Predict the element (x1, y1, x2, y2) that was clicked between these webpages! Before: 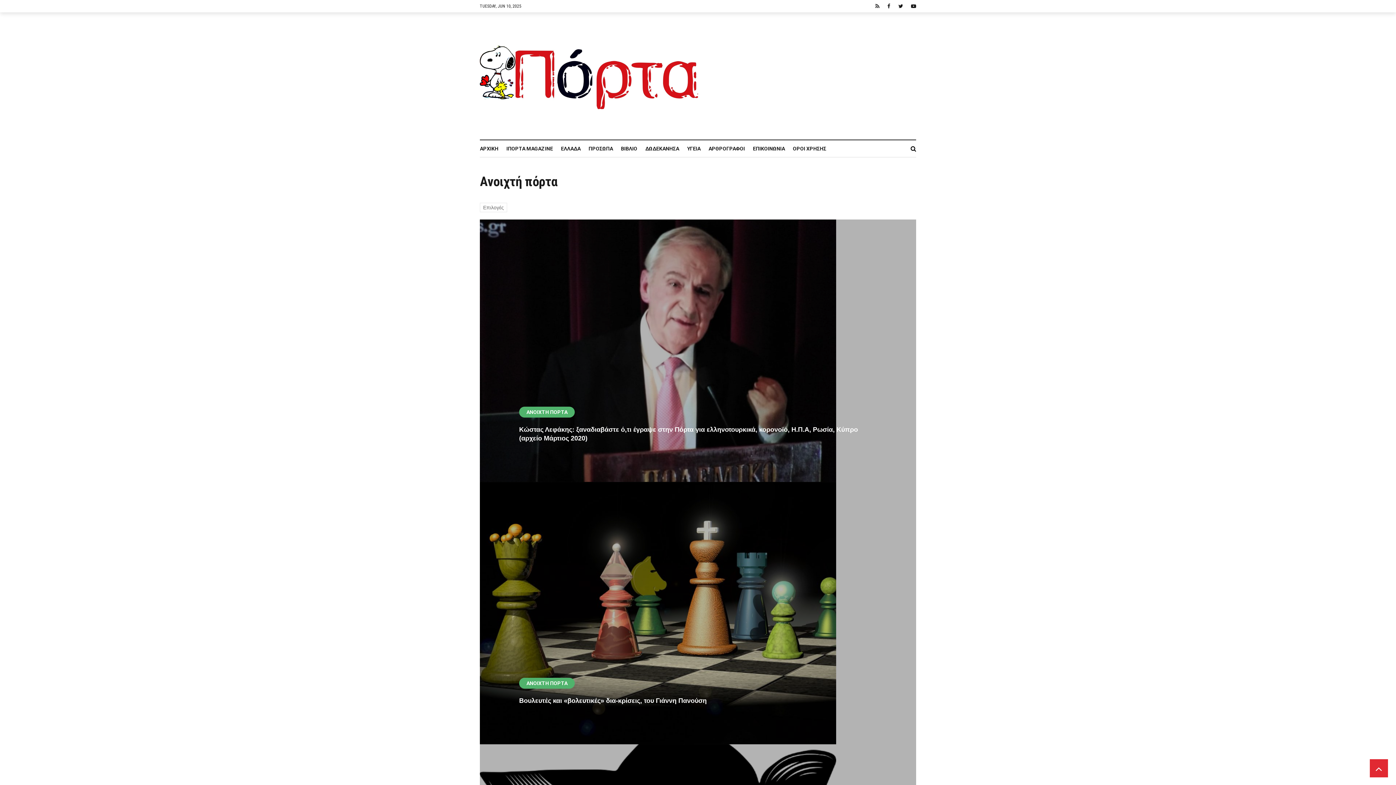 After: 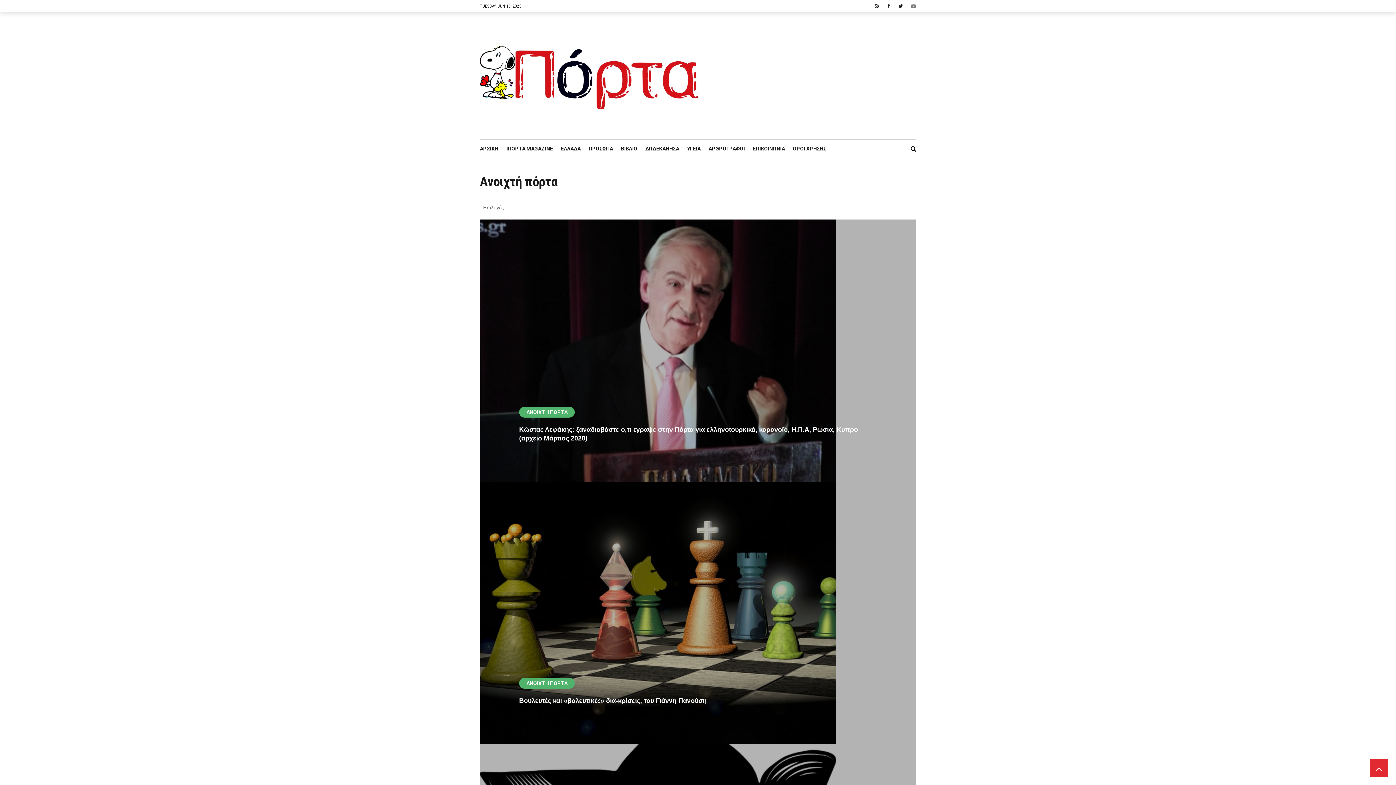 Action: bbox: (903, 0, 916, 12)